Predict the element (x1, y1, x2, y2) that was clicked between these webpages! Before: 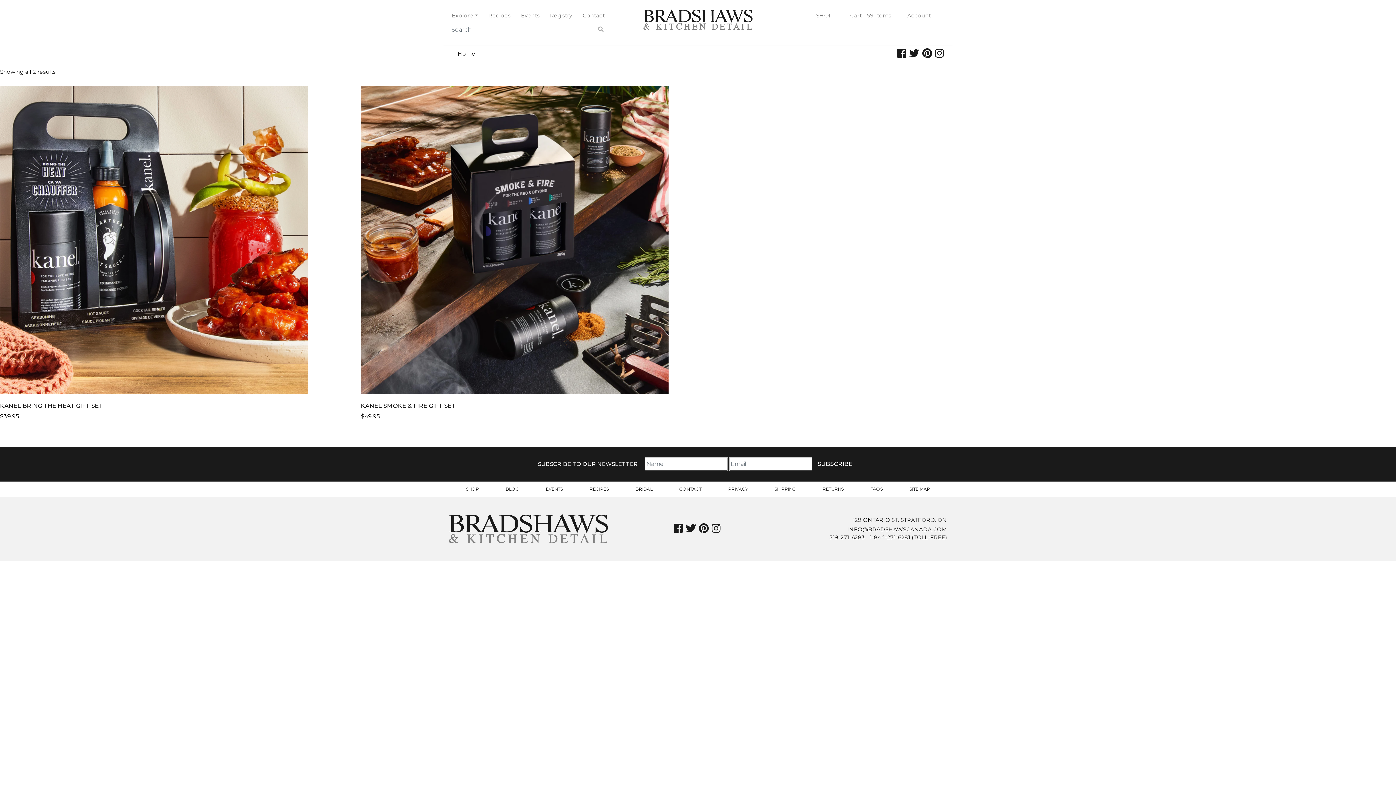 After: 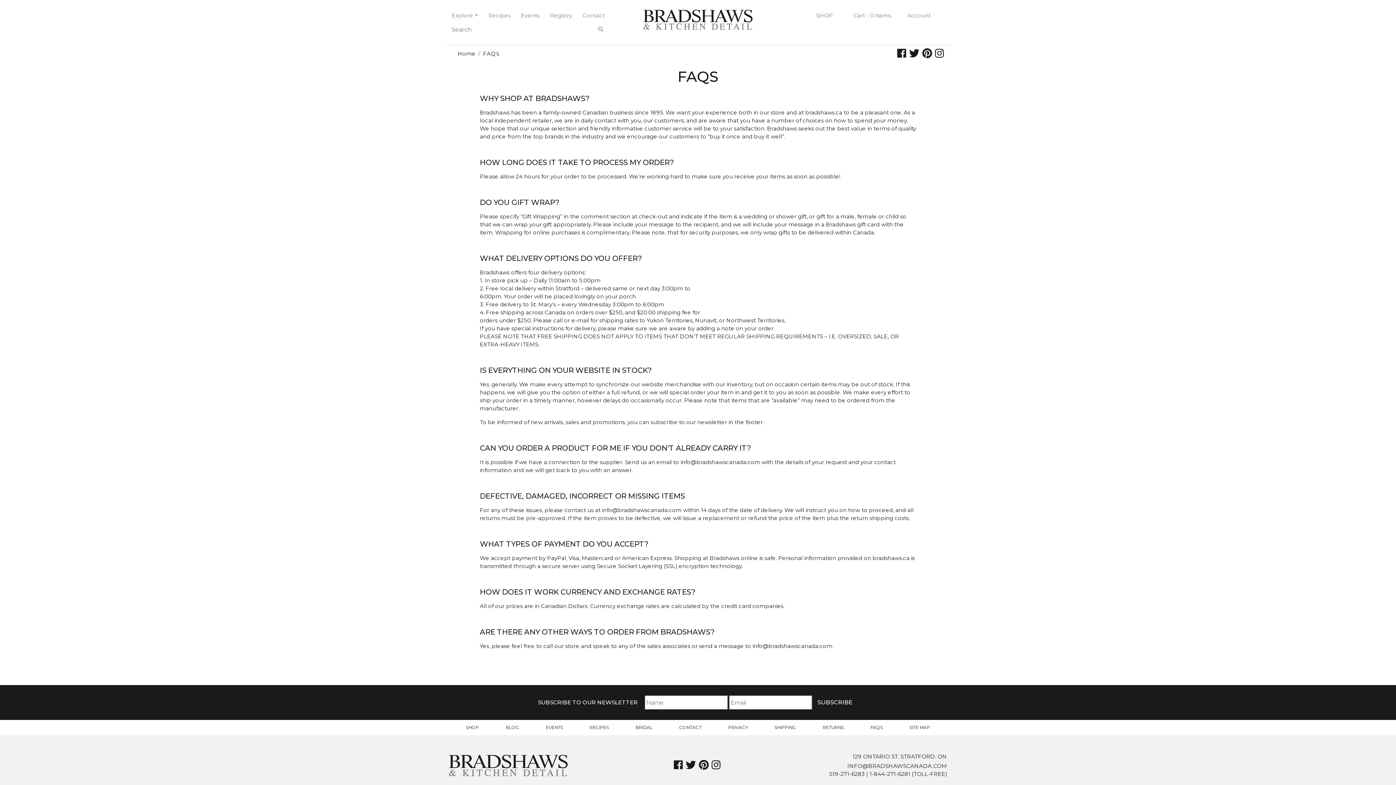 Action: label: FAQS bbox: (870, 486, 882, 491)